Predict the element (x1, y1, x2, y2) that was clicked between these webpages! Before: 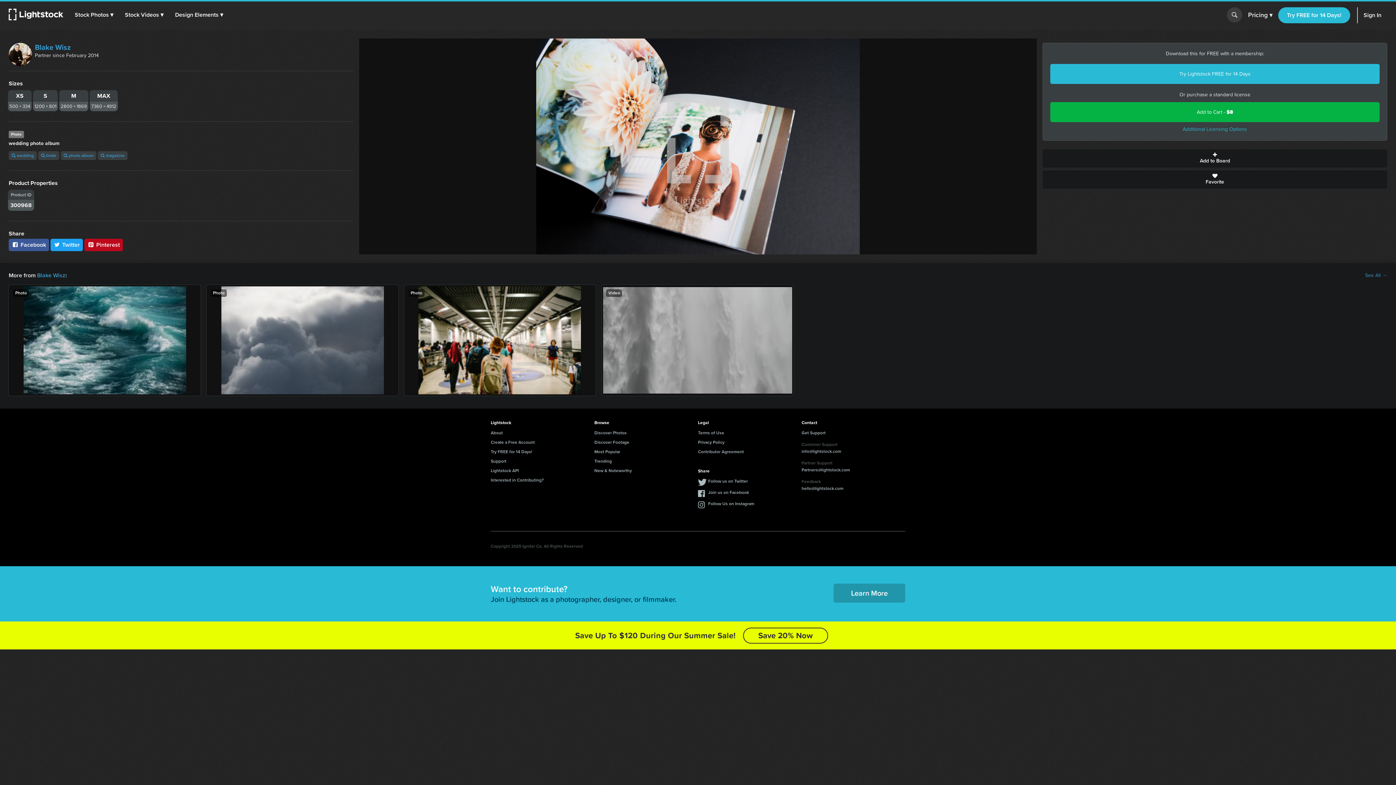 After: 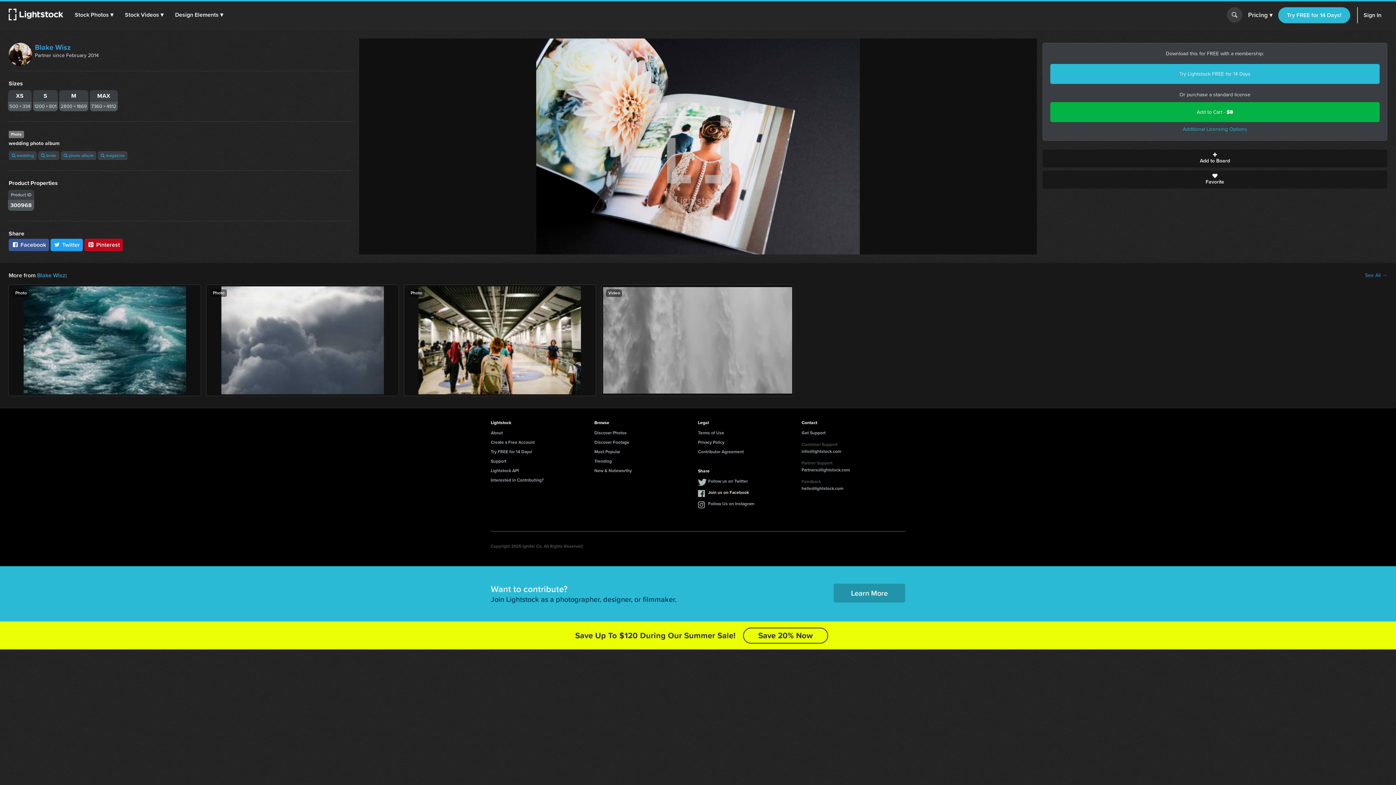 Action: label: Join us on Facebook bbox: (698, 489, 749, 498)